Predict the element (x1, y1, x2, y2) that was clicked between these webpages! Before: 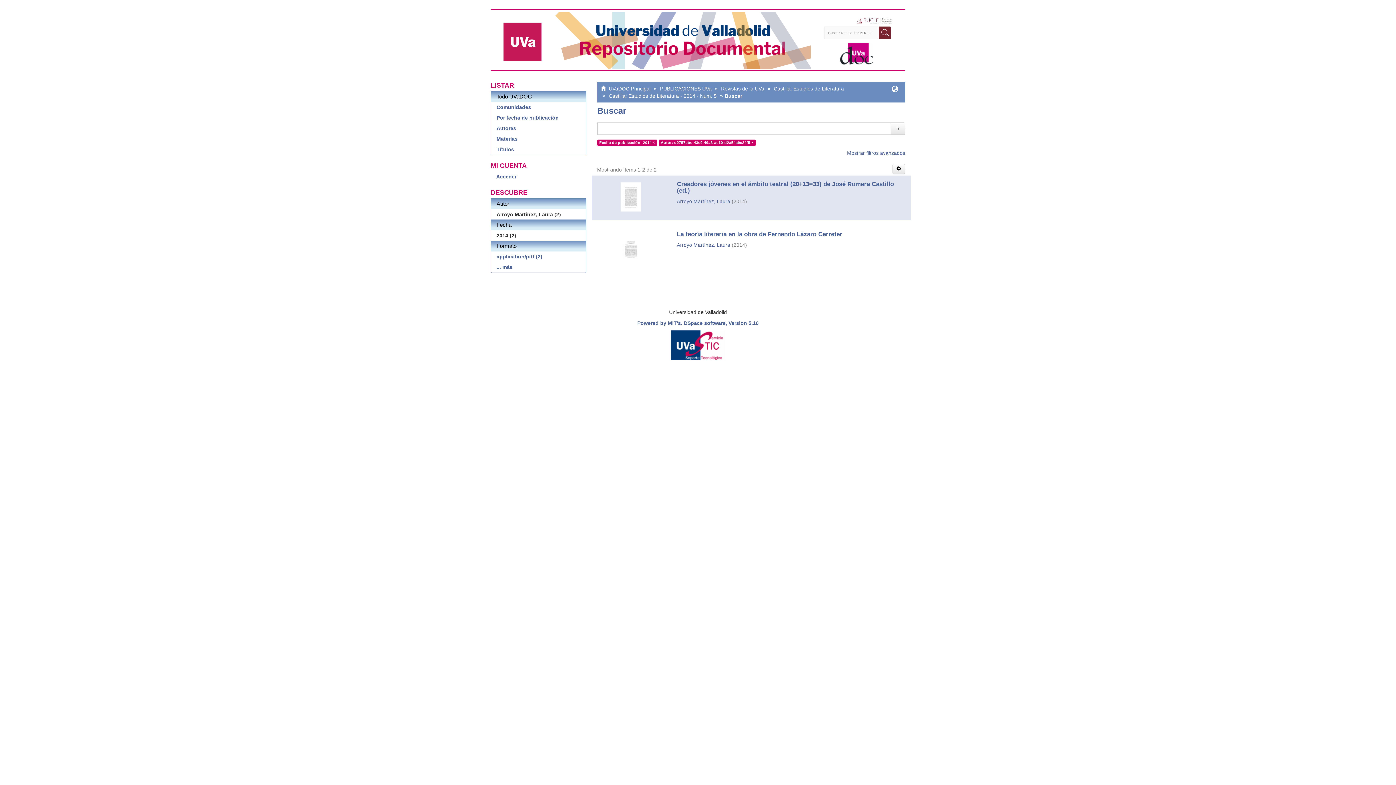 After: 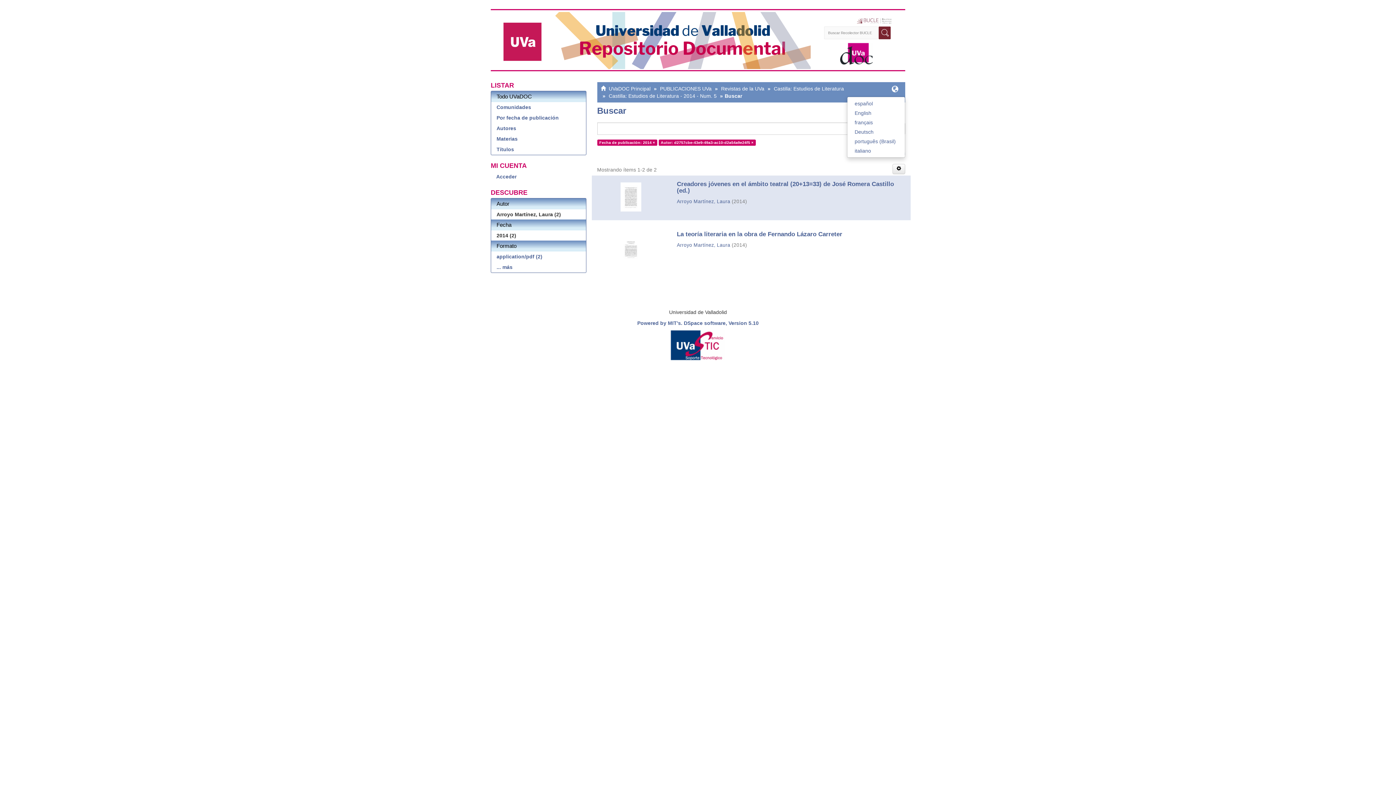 Action: bbox: (889, 82, 901, 96)